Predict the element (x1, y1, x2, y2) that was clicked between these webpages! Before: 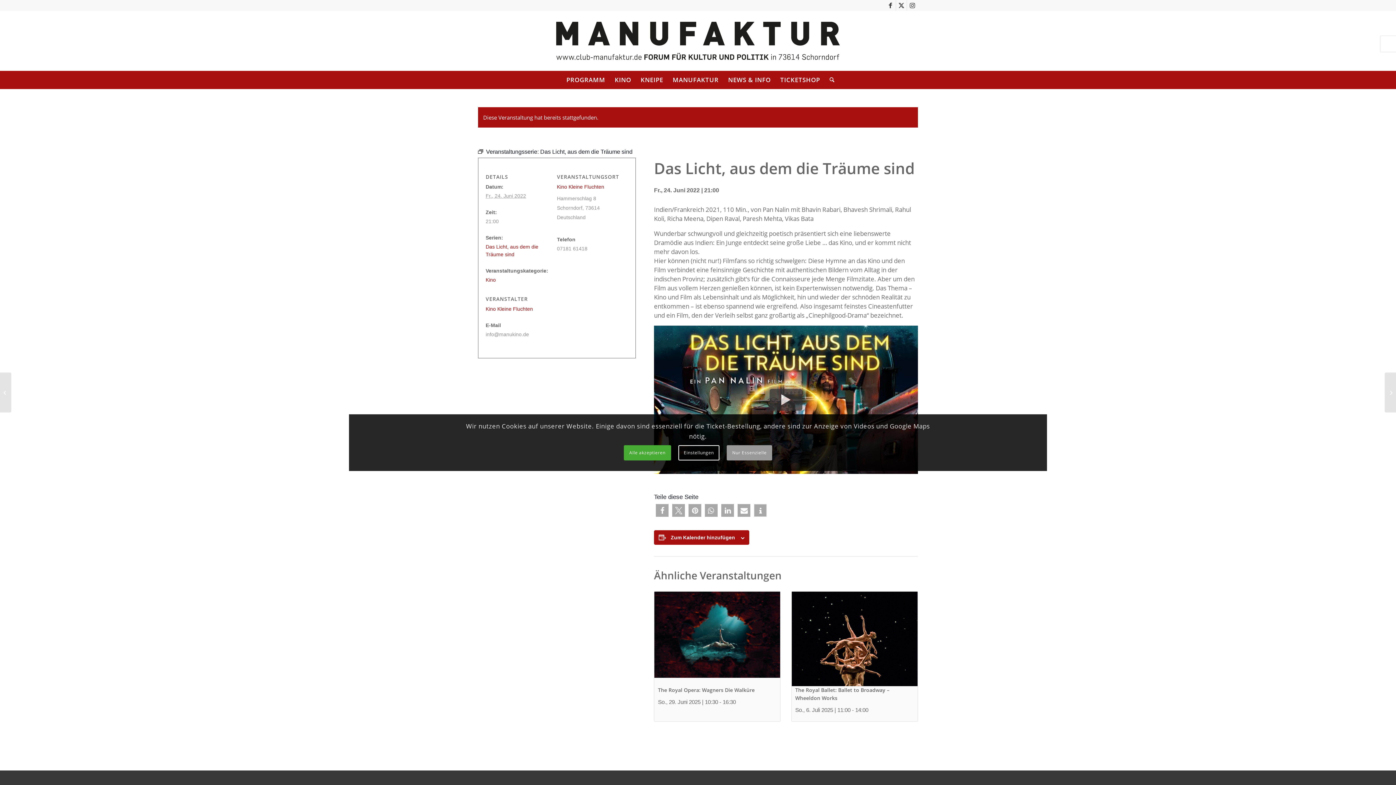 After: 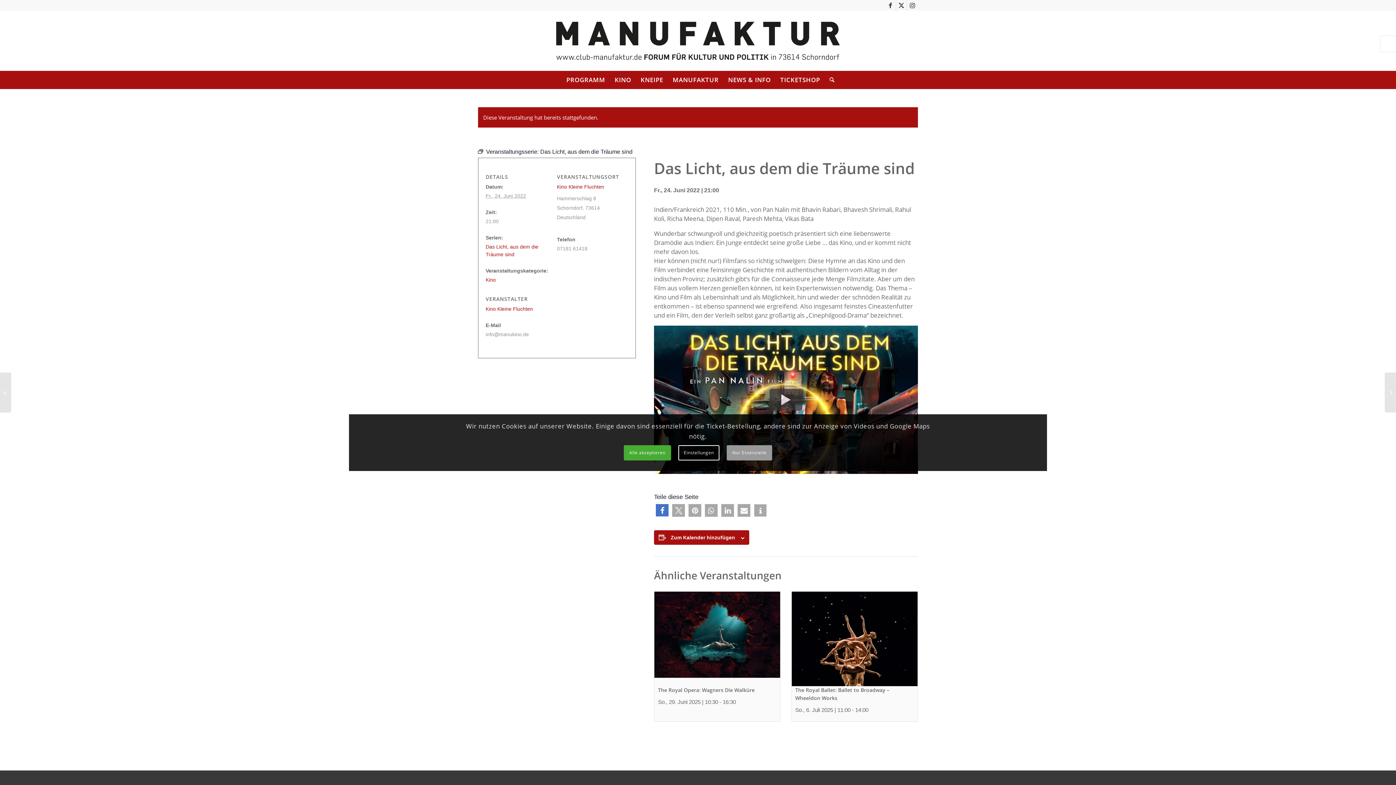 Action: label: Bei Facebook teilen bbox: (656, 504, 668, 517)